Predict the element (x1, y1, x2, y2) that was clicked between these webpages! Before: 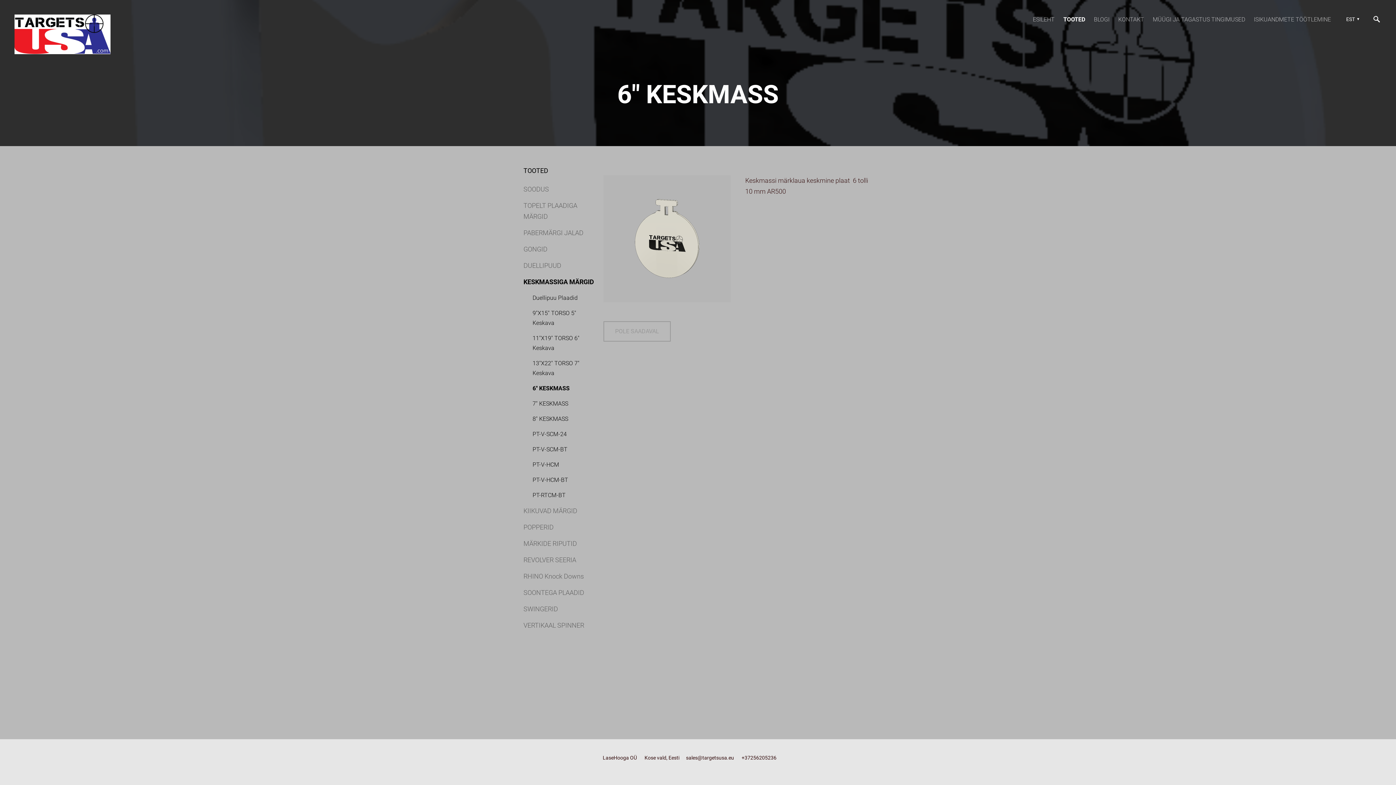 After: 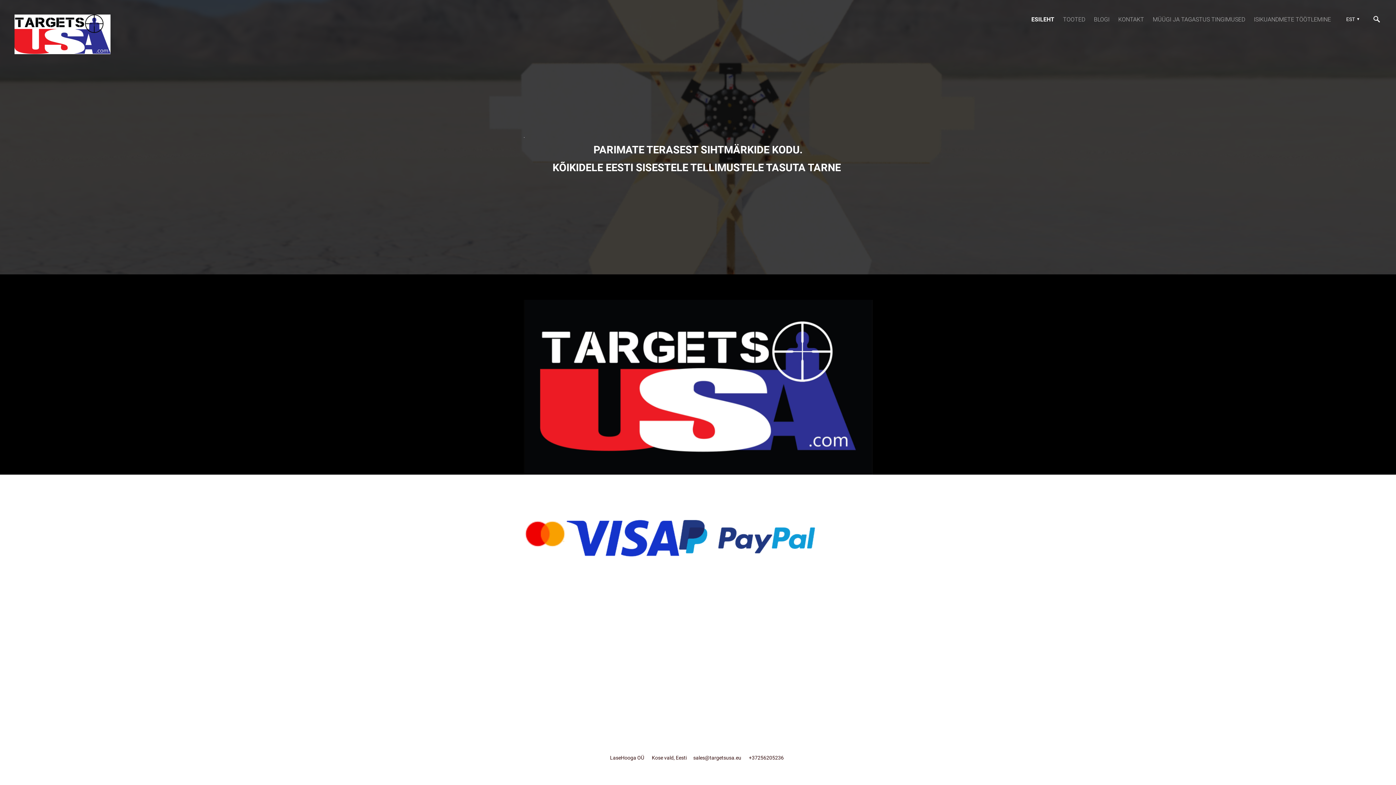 Action: bbox: (1033, 14, 1054, 24) label: ESILEHT